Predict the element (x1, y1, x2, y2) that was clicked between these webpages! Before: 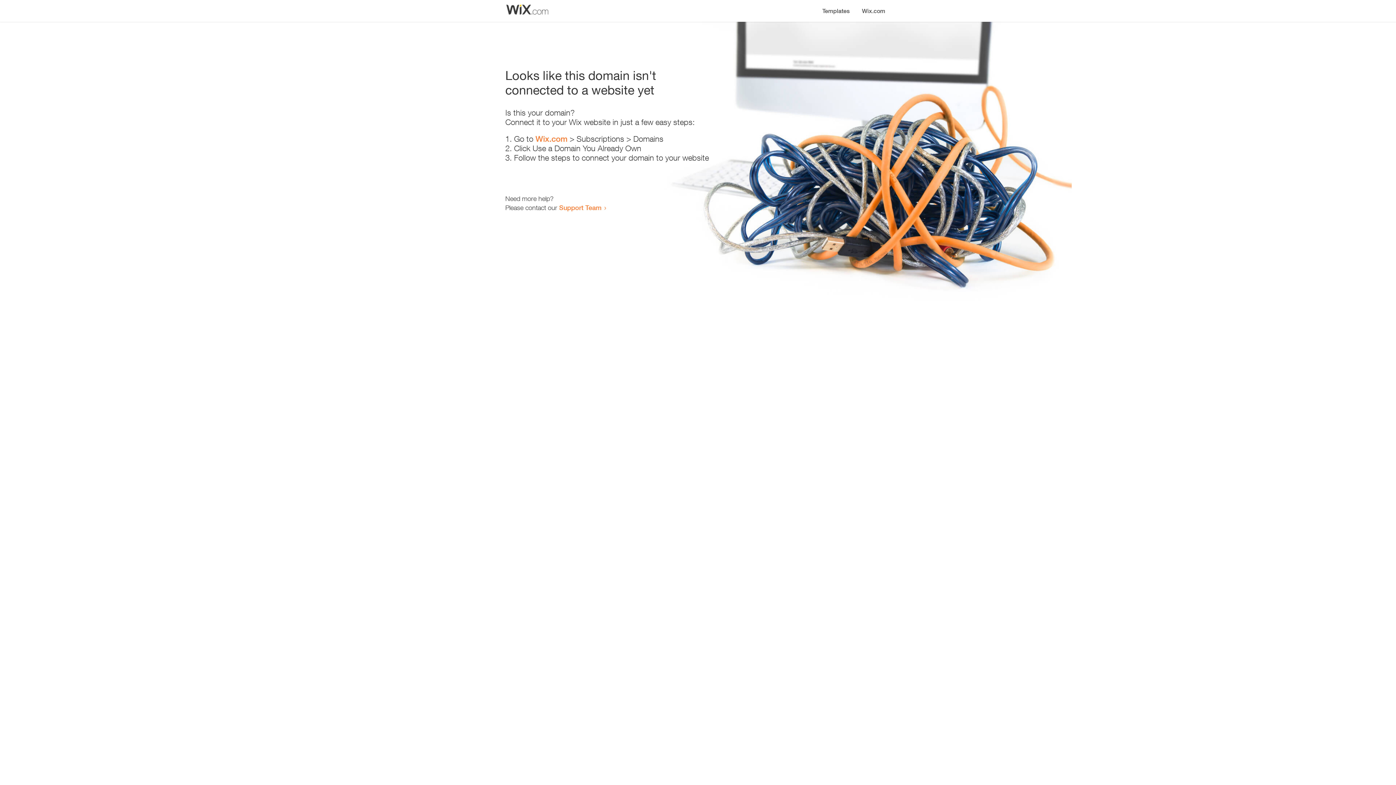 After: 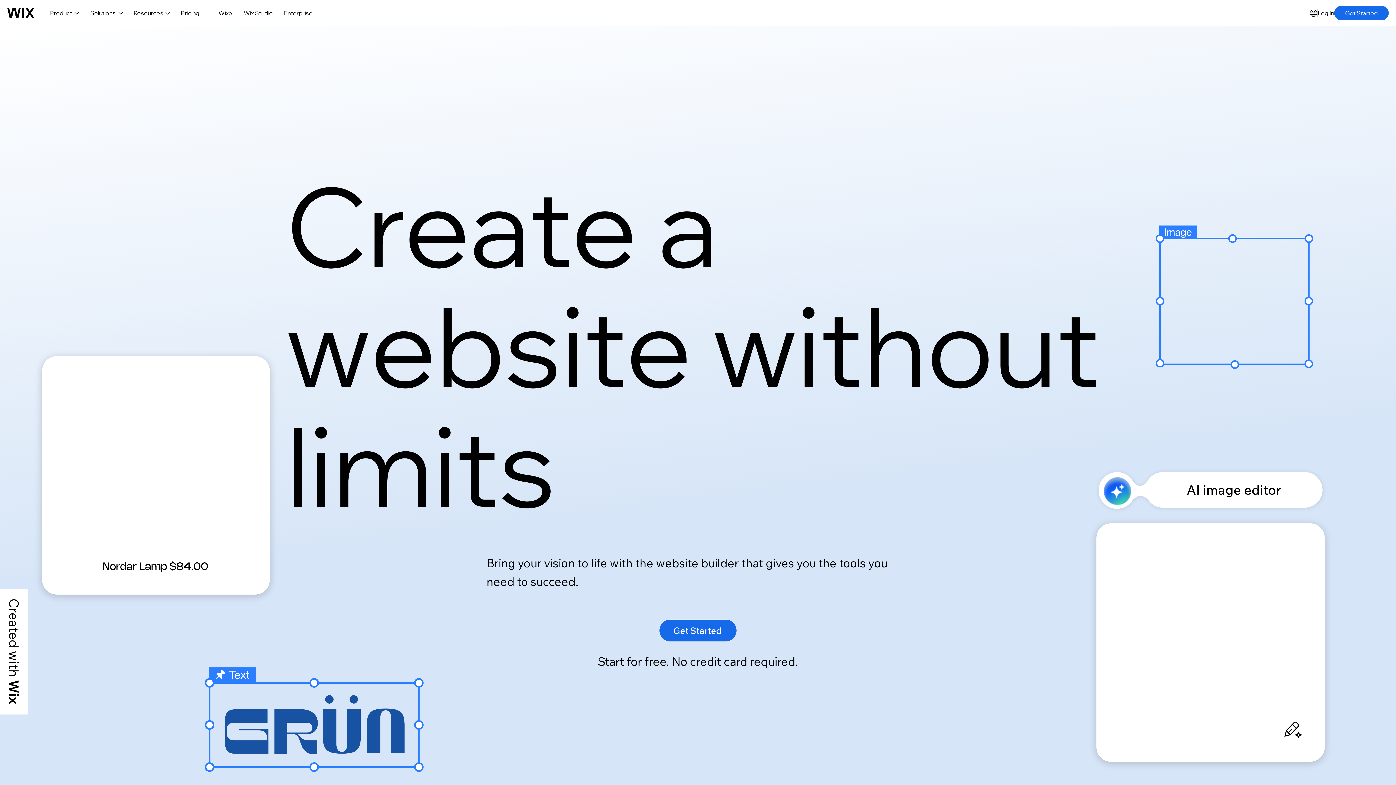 Action: bbox: (535, 134, 567, 143) label: Wix.com